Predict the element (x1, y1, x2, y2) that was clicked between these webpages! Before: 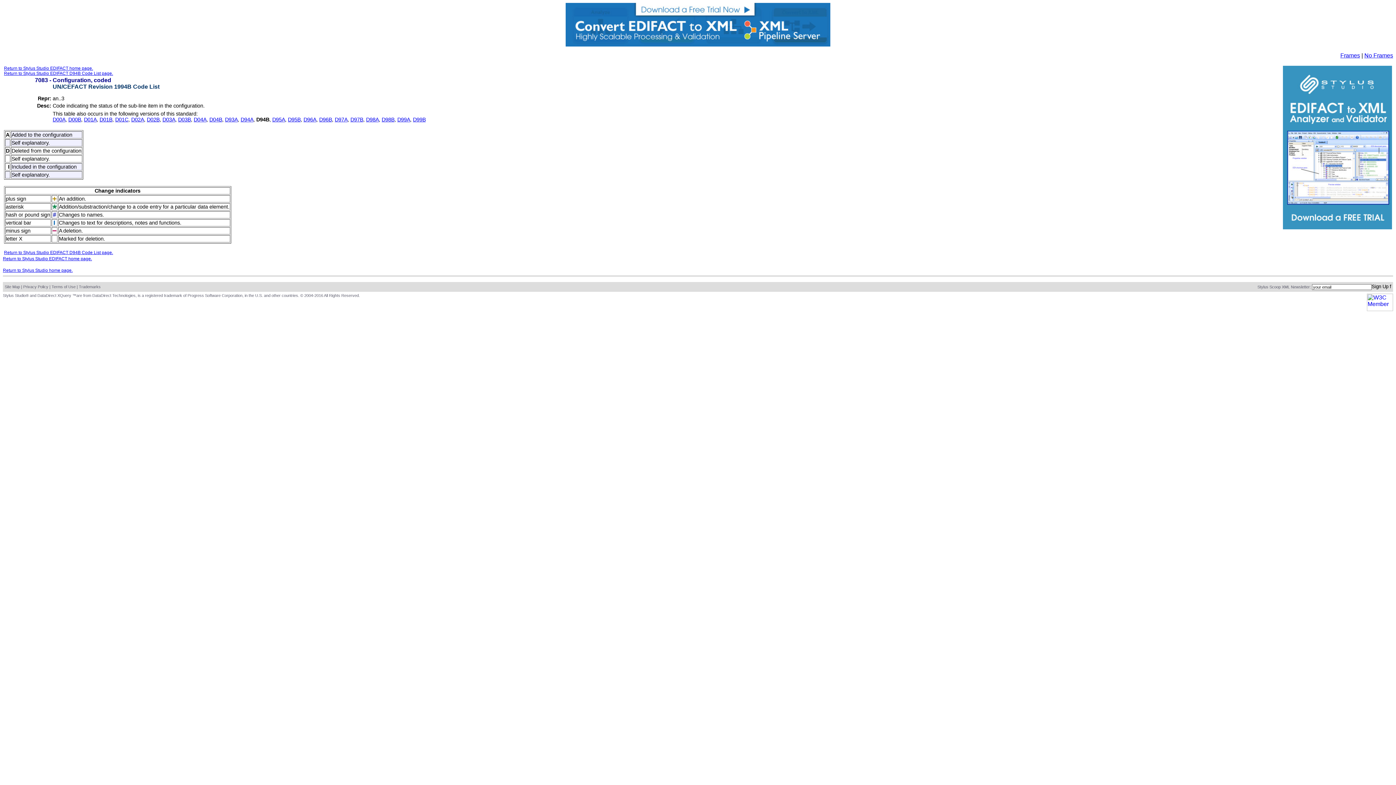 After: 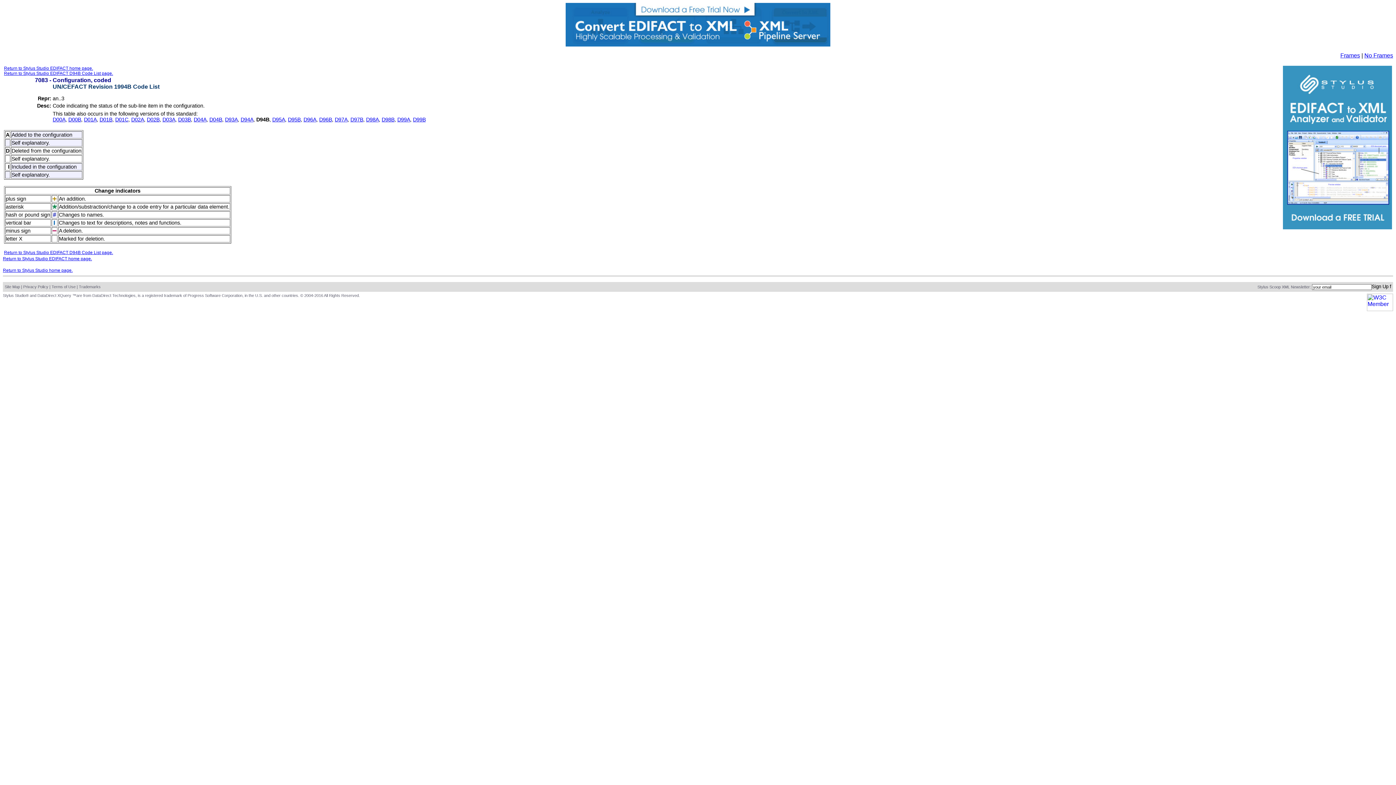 Action: bbox: (5, 212, 50, 217) label: hash or pound sign